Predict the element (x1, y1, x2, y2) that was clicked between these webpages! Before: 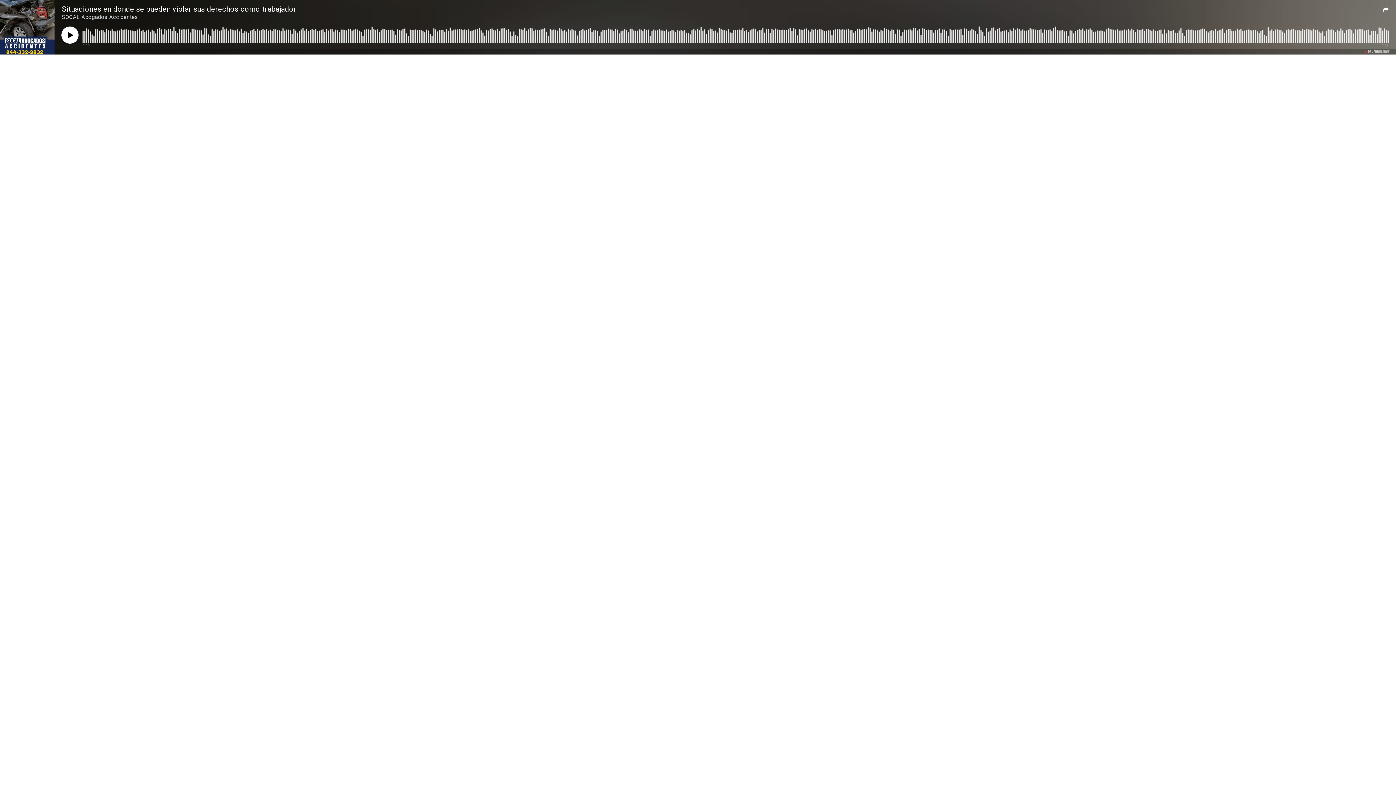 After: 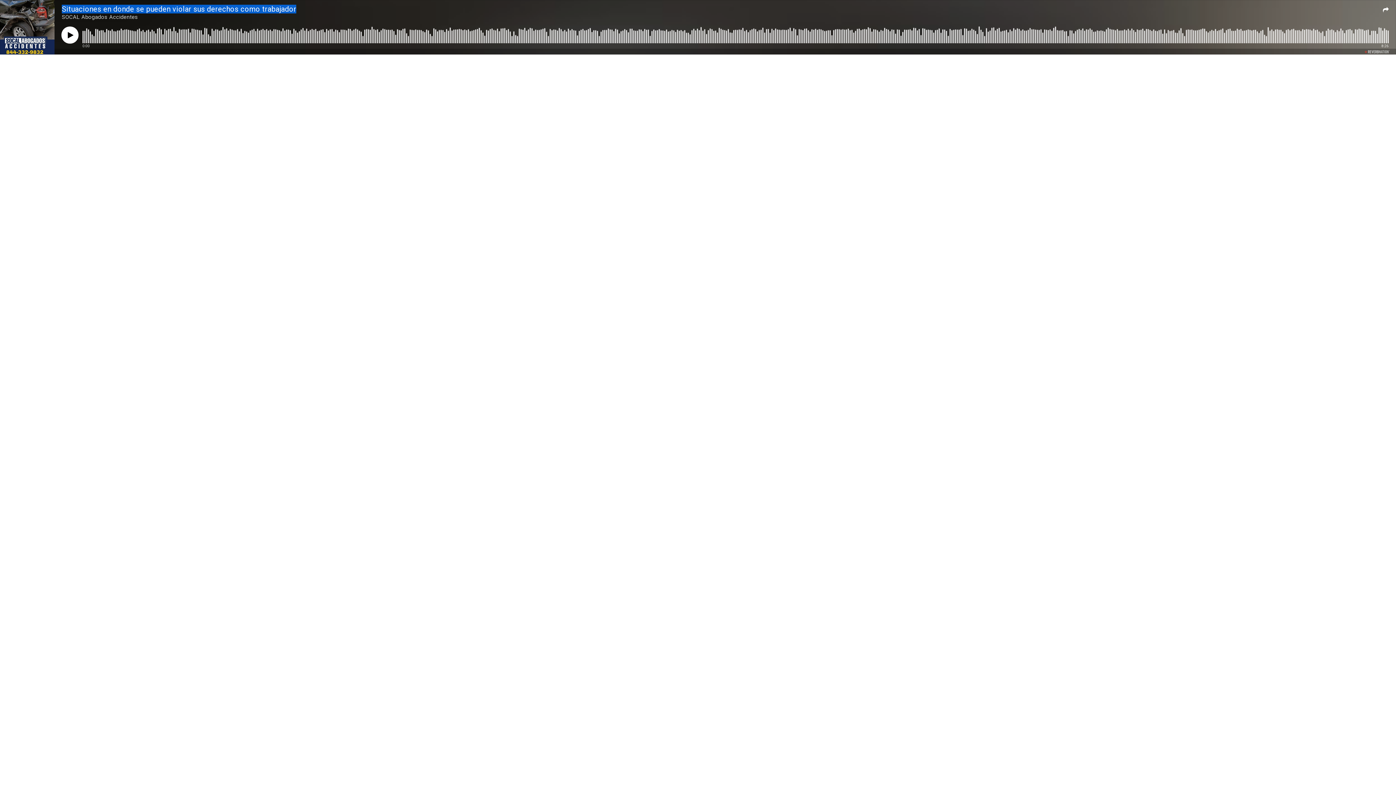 Action: label: Situaciones en donde se pueden violar sus derechos como trabajador bbox: (61, 4, 296, 13)